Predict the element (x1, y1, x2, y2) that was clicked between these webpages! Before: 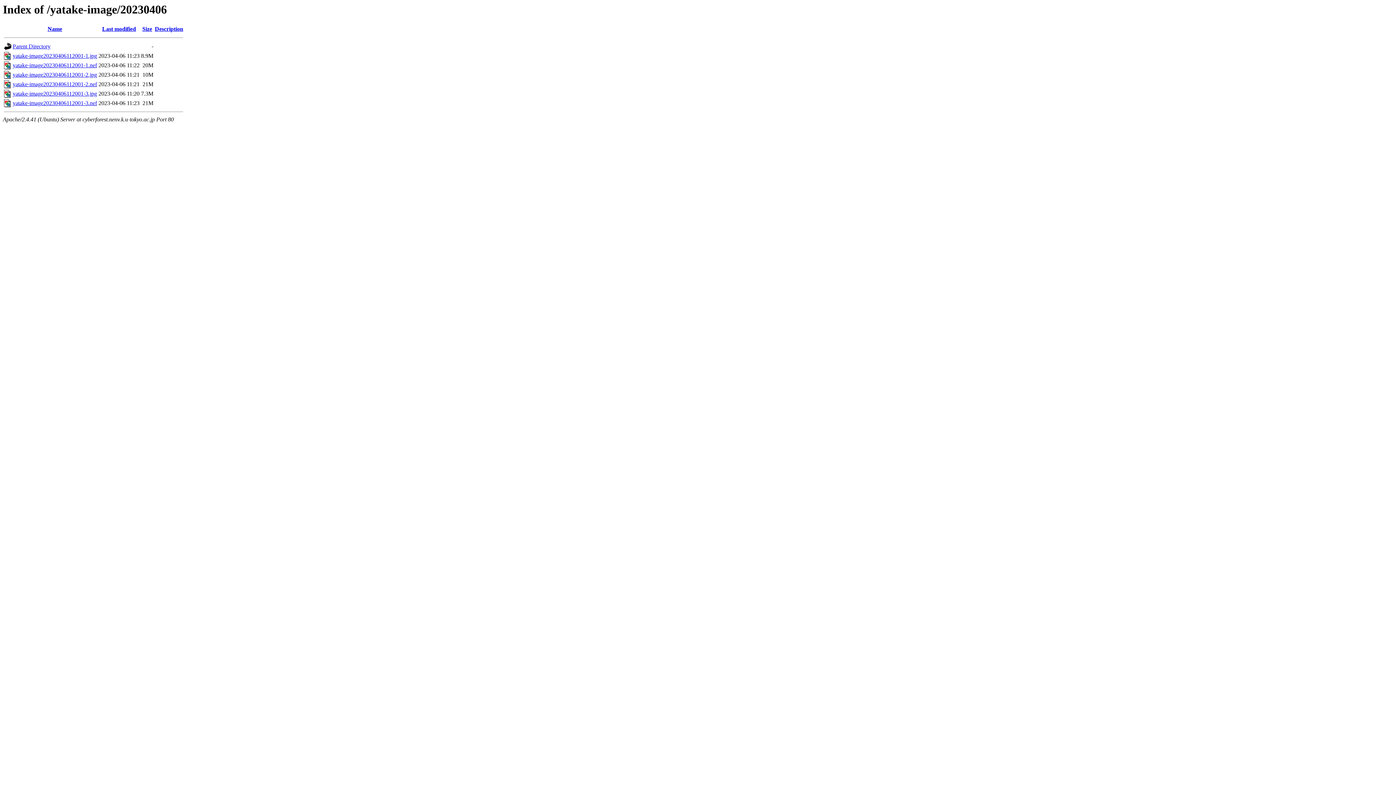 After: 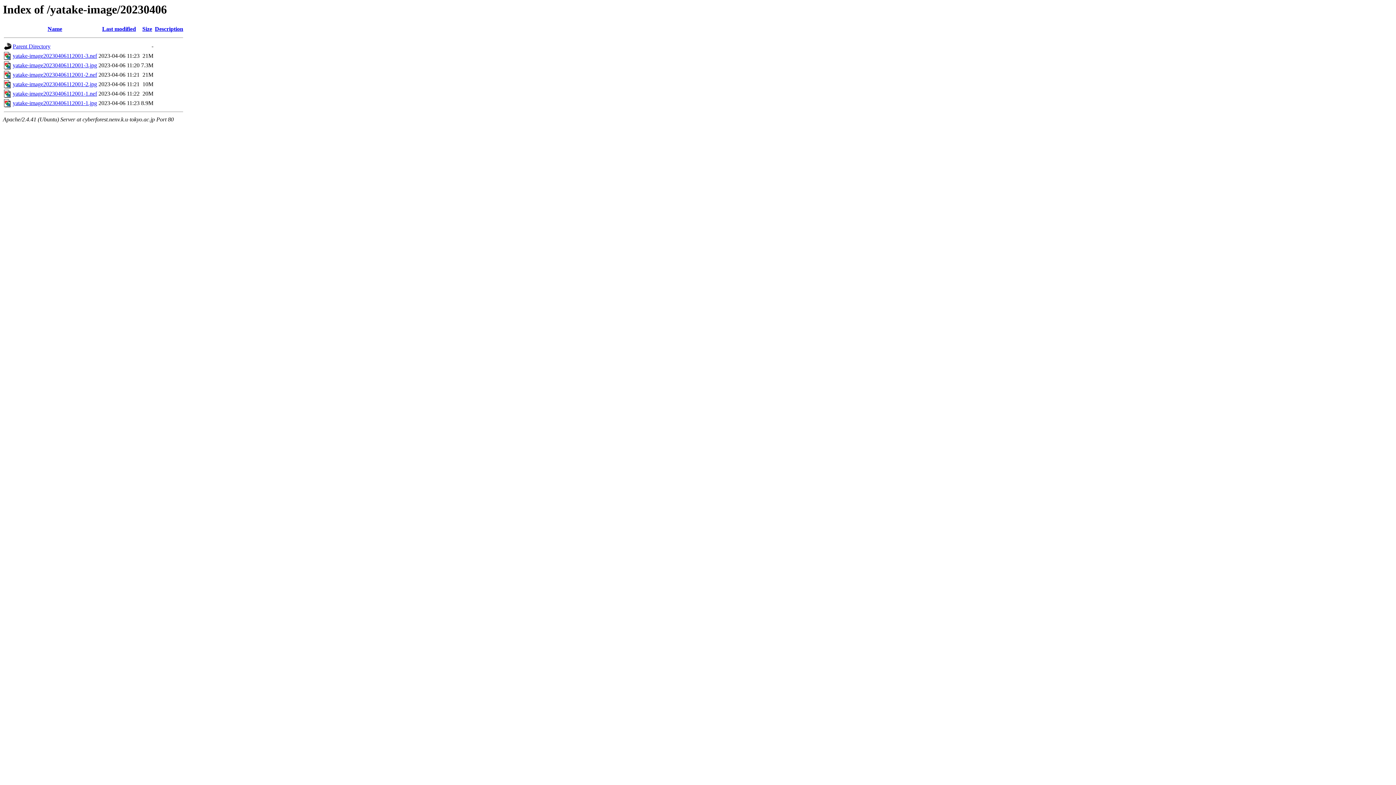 Action: label: Name bbox: (47, 25, 62, 32)